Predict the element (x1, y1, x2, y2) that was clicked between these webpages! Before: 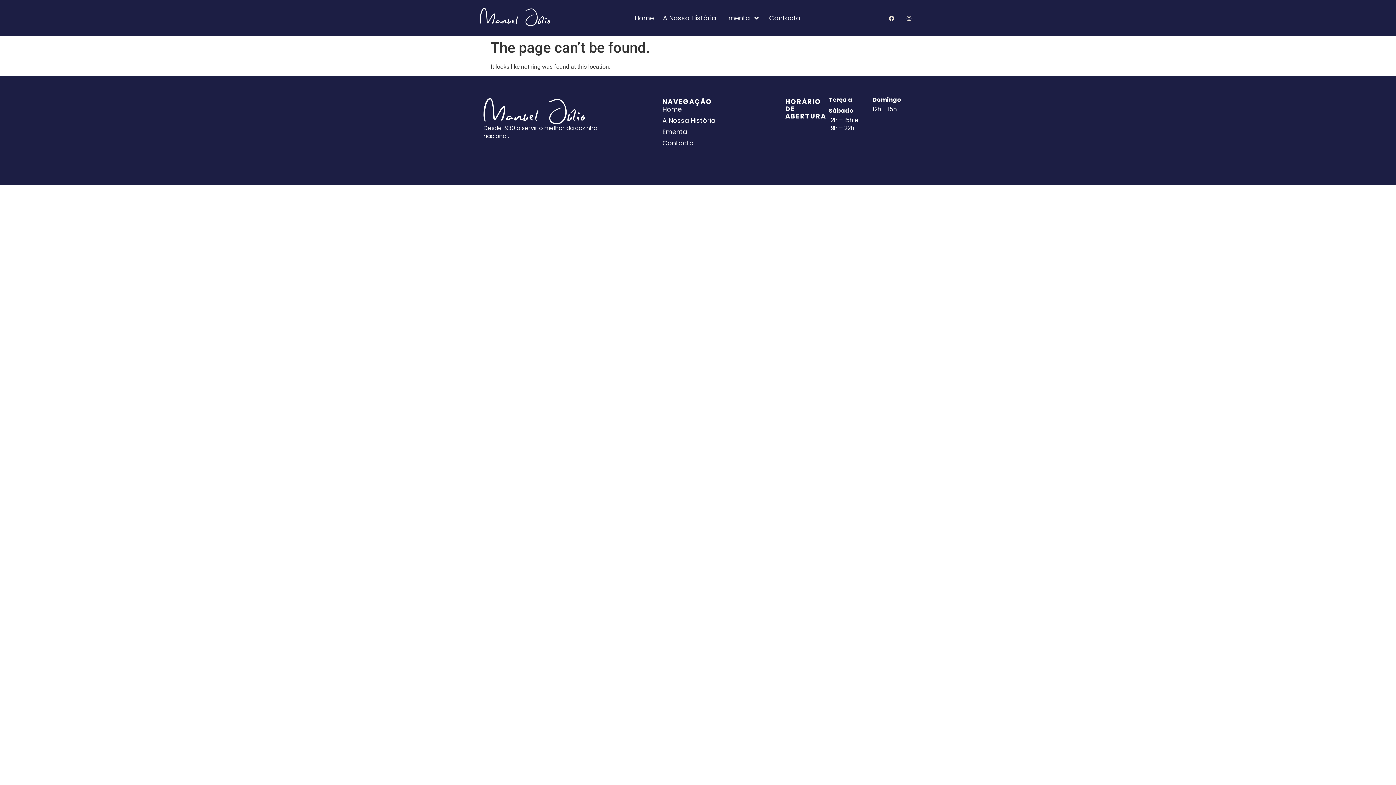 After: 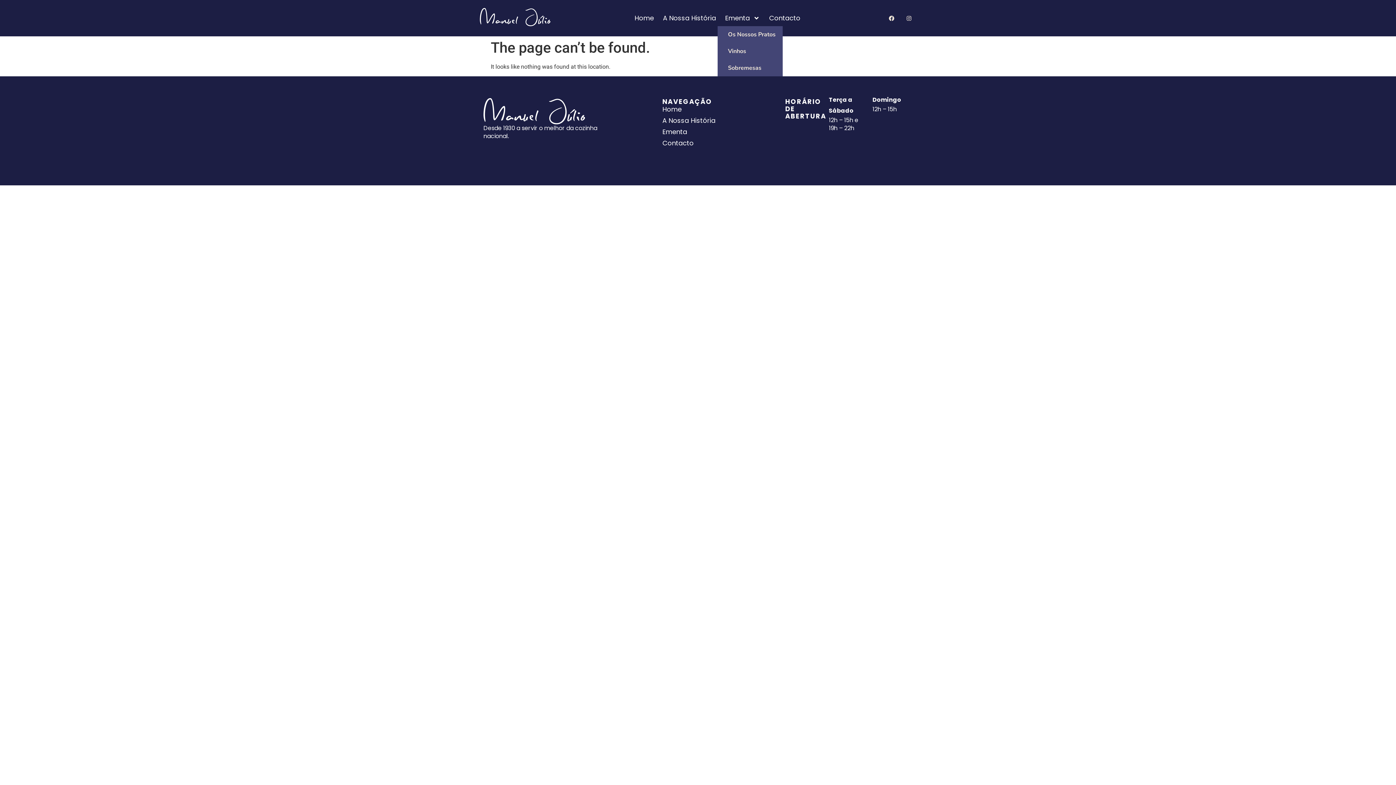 Action: label: Ementa bbox: (717, 10, 767, 26)